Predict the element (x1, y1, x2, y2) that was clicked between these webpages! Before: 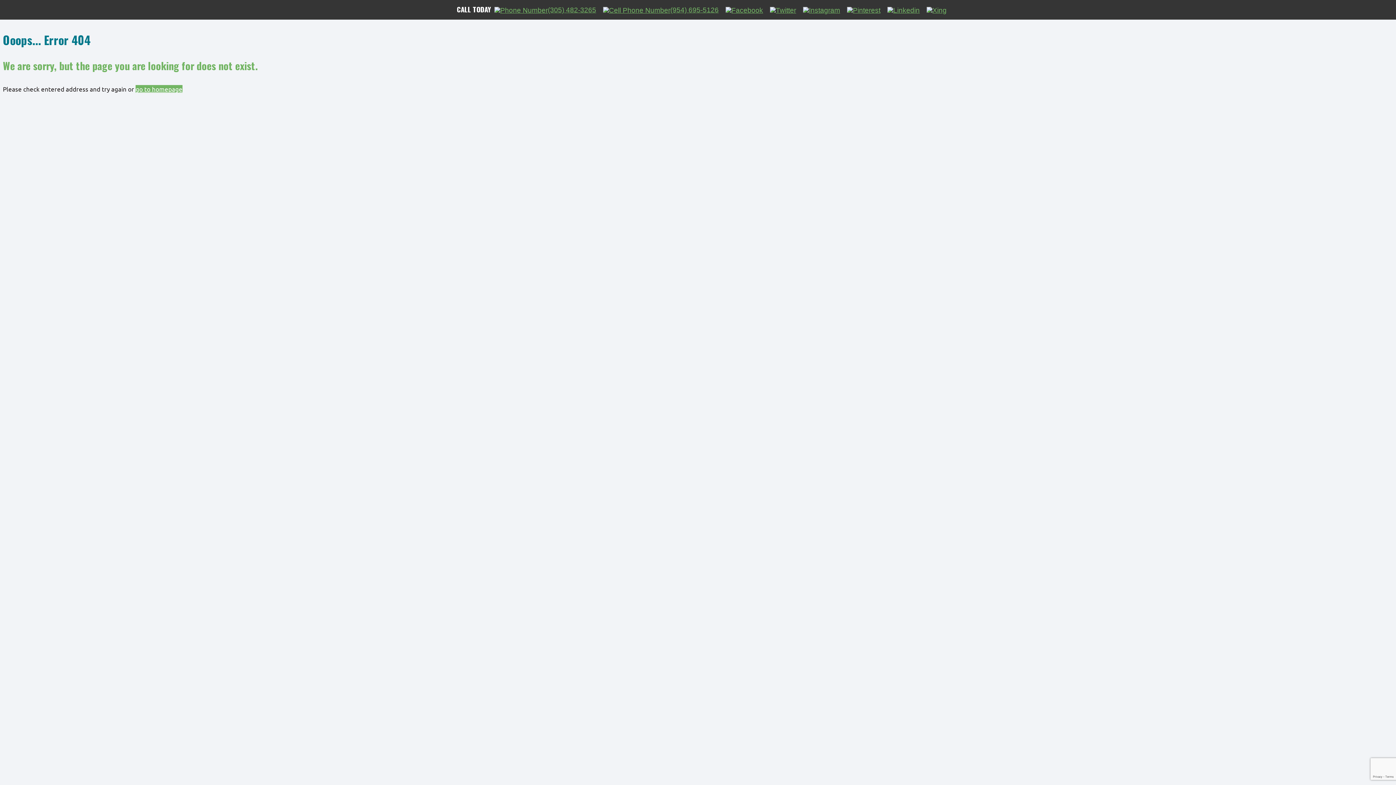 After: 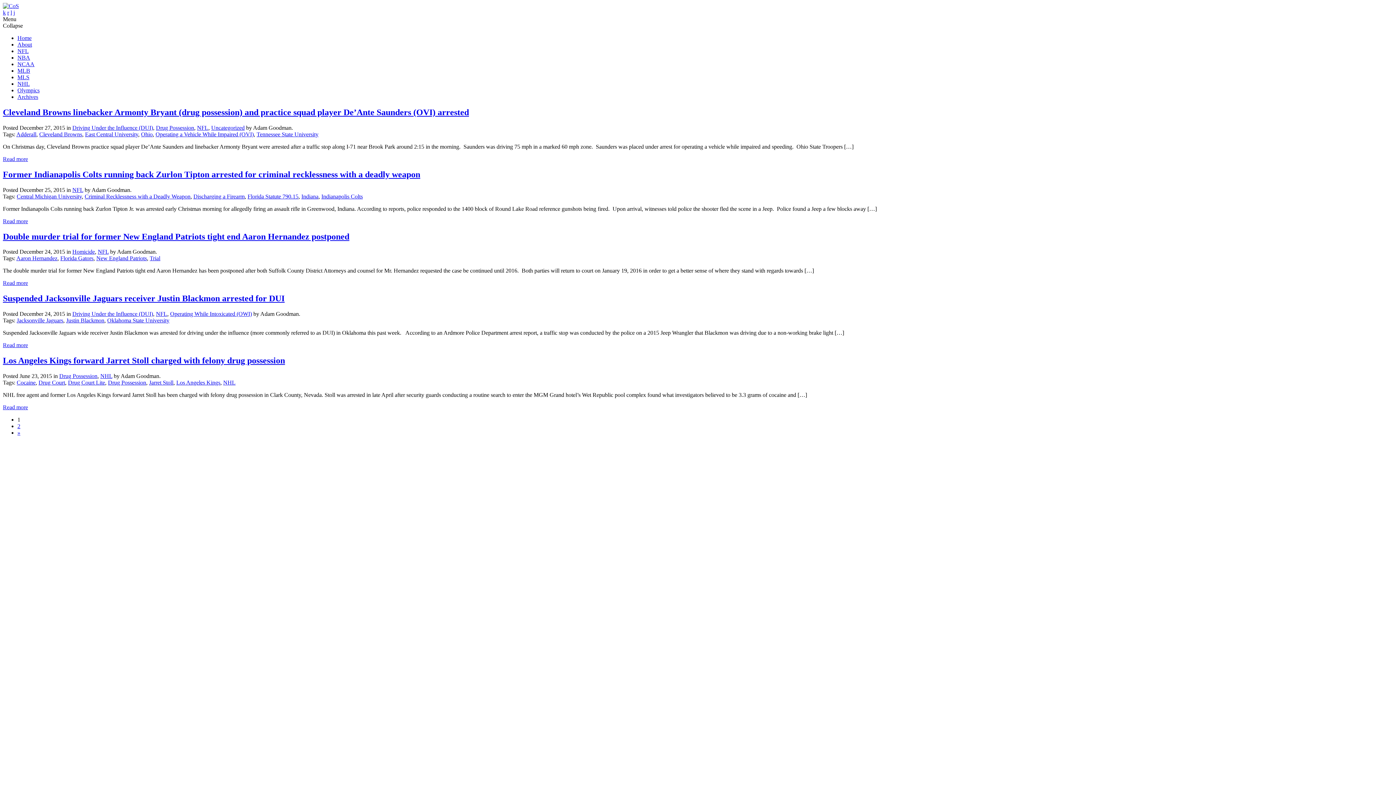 Action: bbox: (926, 6, 946, 13)